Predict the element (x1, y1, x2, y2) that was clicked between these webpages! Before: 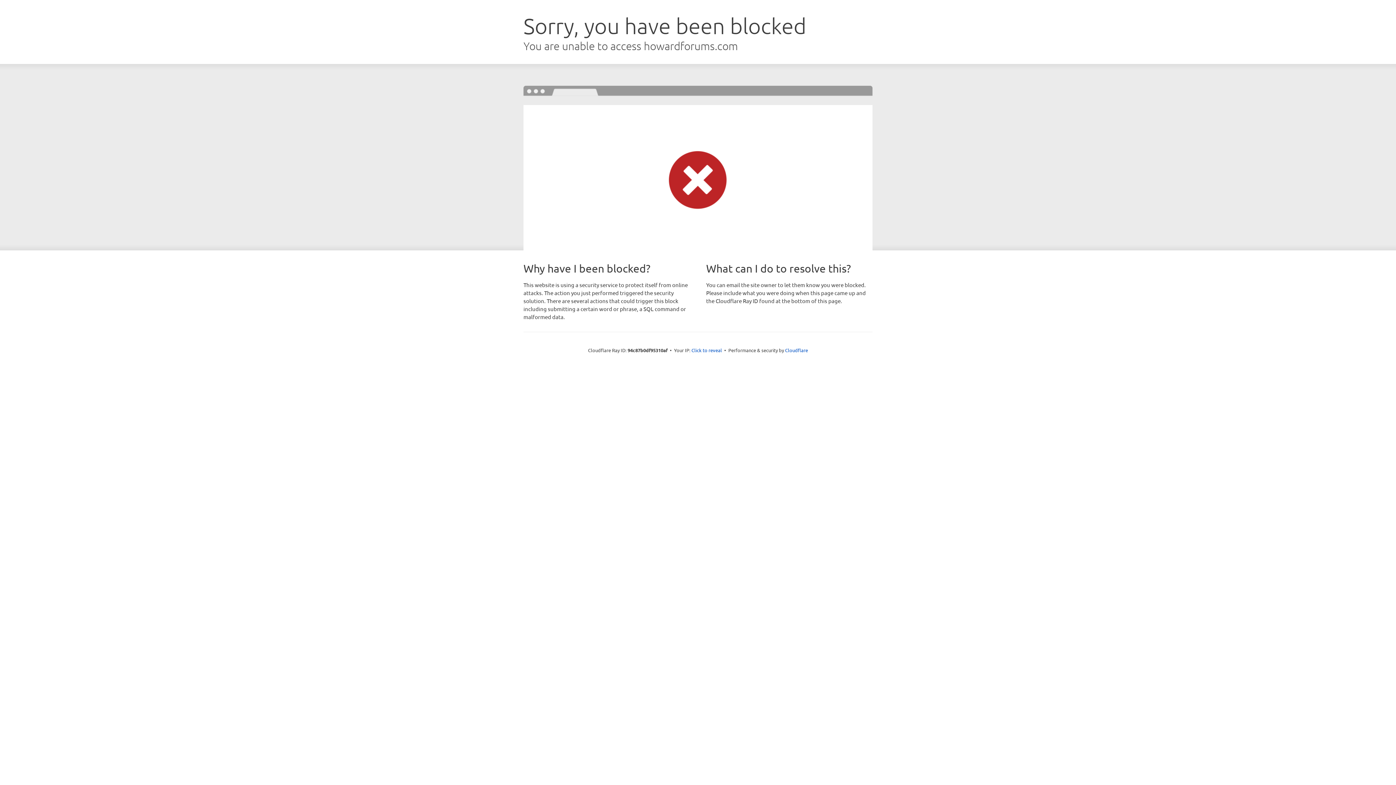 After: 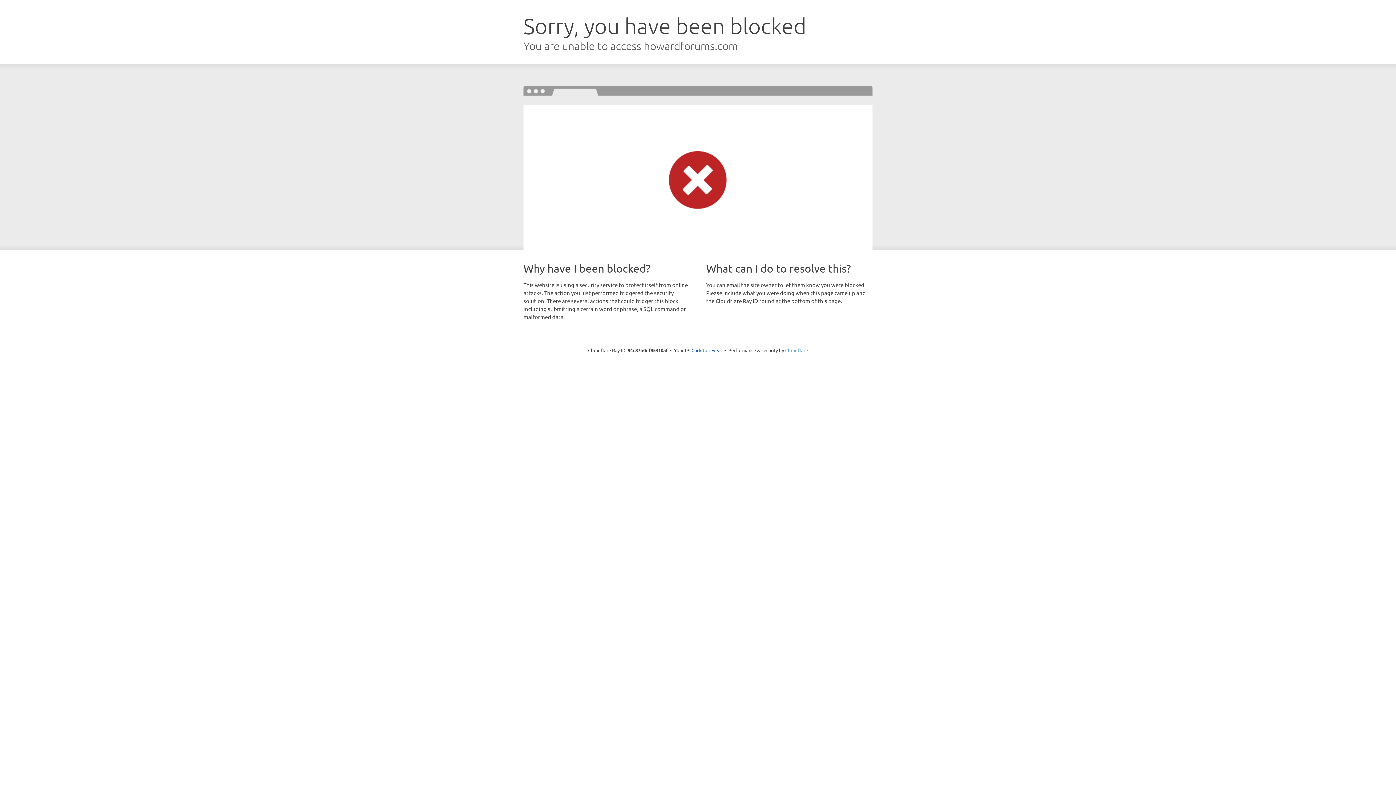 Action: label: Cloudflare bbox: (785, 347, 808, 353)